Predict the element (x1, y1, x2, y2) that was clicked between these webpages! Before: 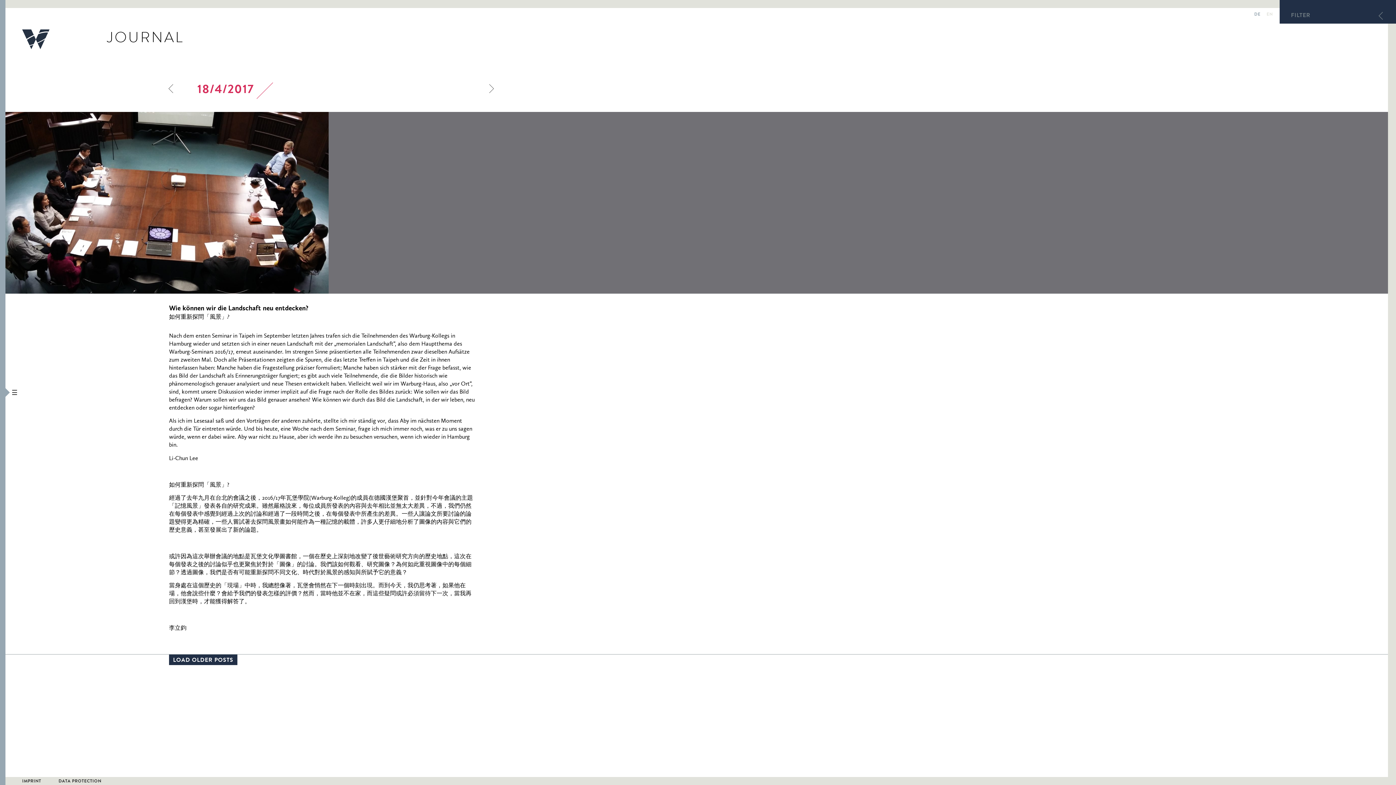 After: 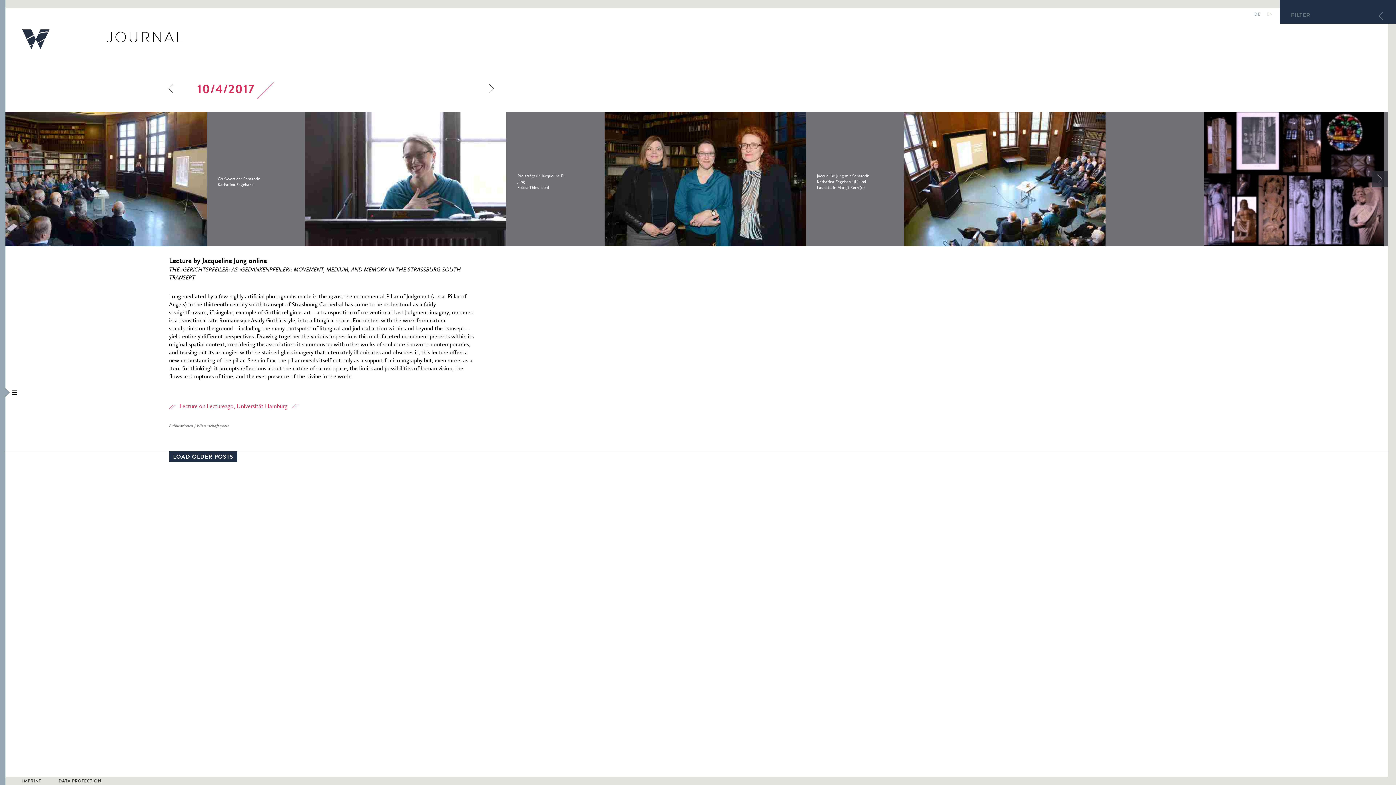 Action: bbox: (174, 80, 190, 97)